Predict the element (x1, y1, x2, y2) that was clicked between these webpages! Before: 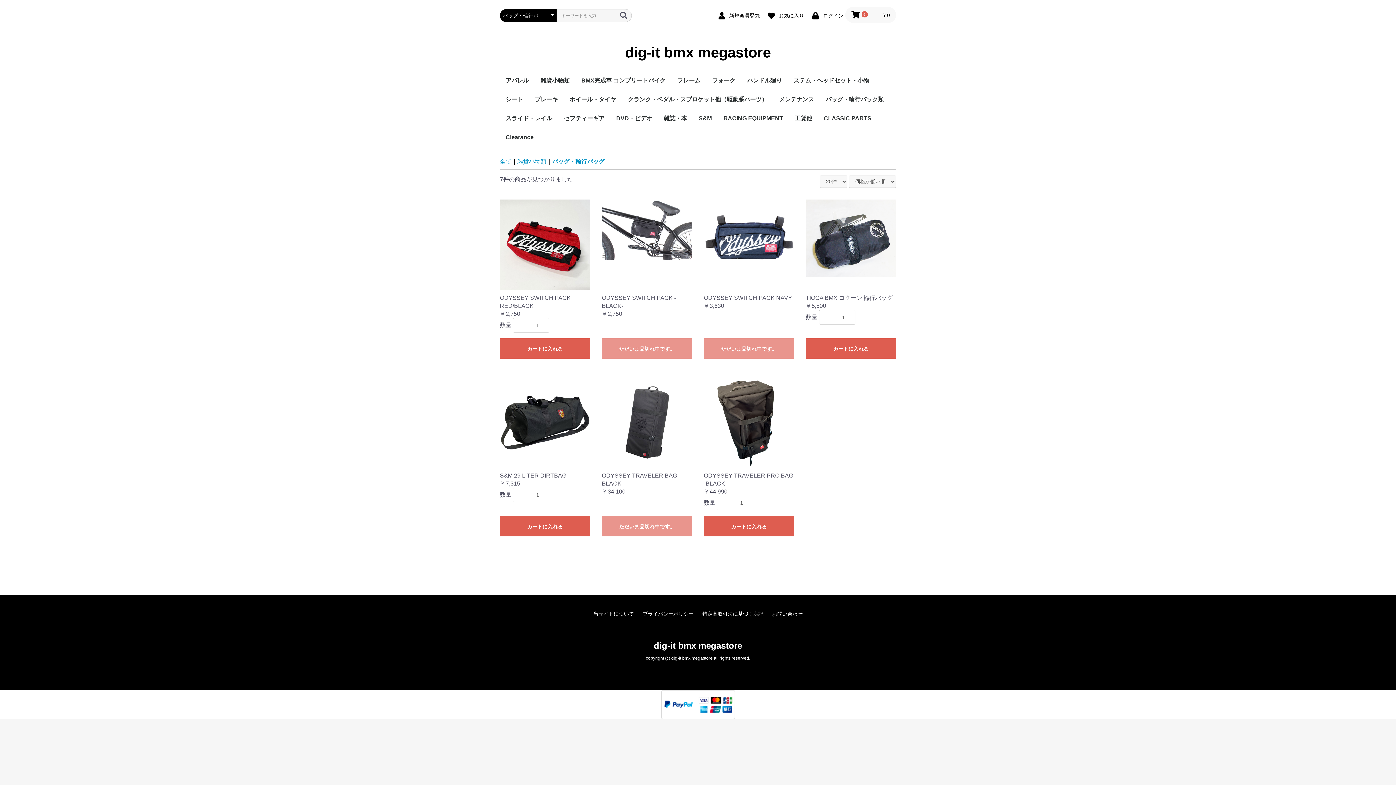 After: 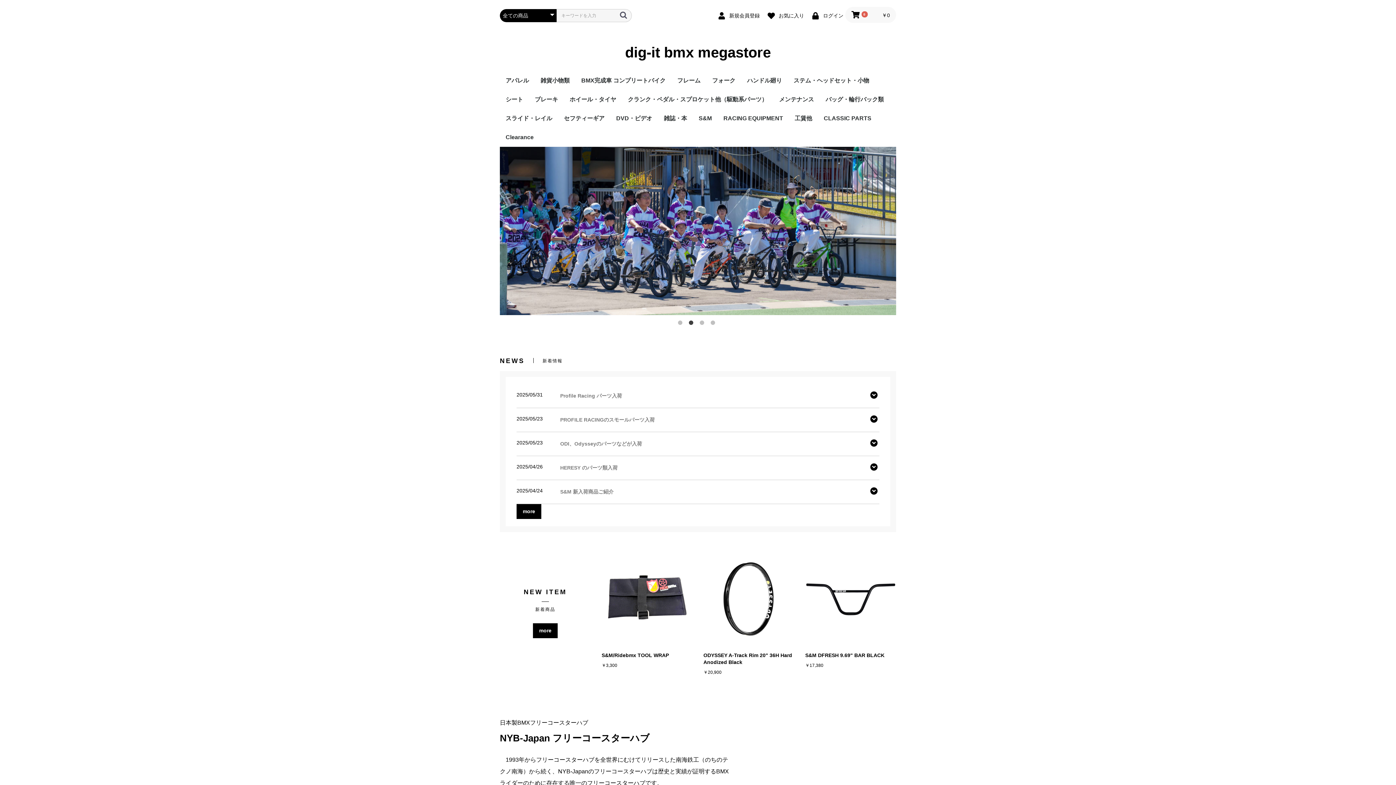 Action: bbox: (625, 44, 771, 60) label: dig-it bmx megastore